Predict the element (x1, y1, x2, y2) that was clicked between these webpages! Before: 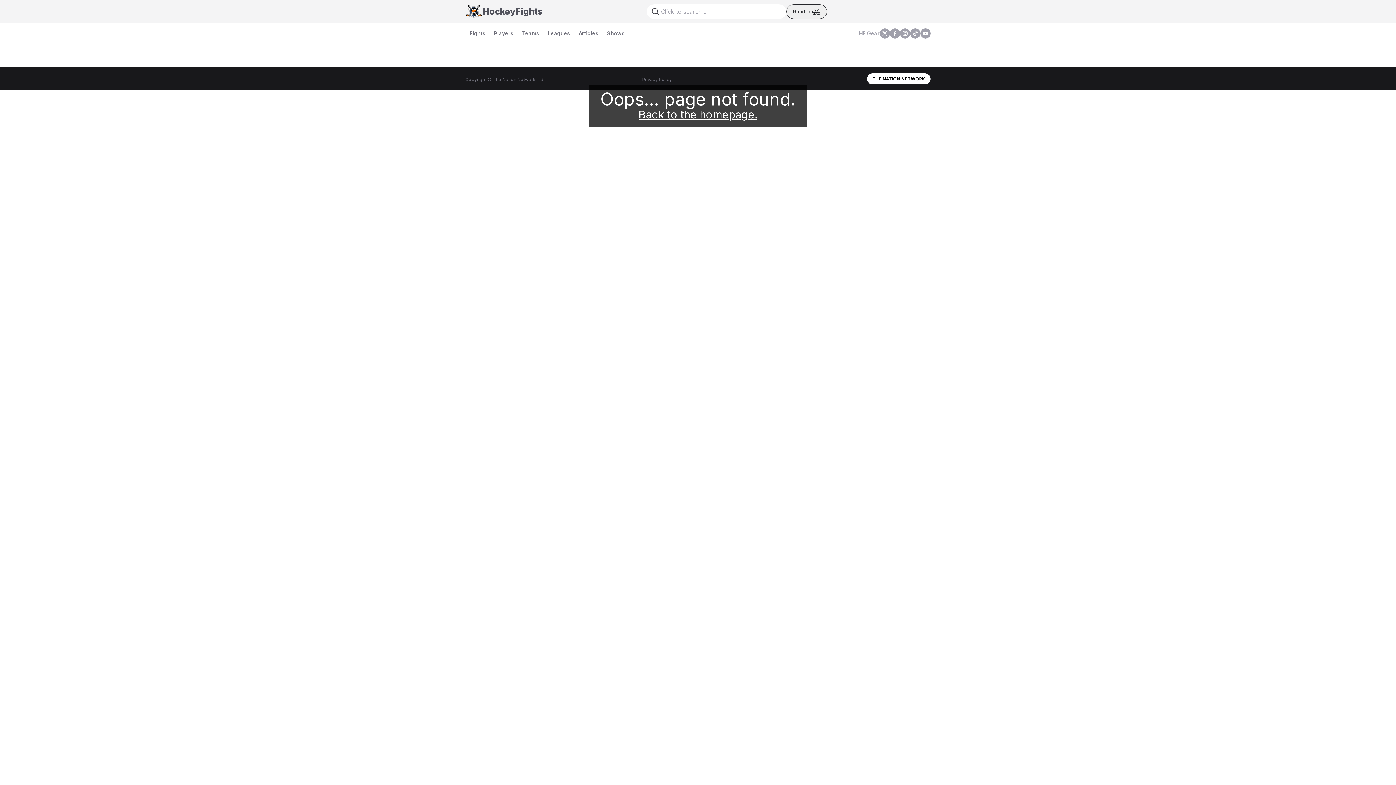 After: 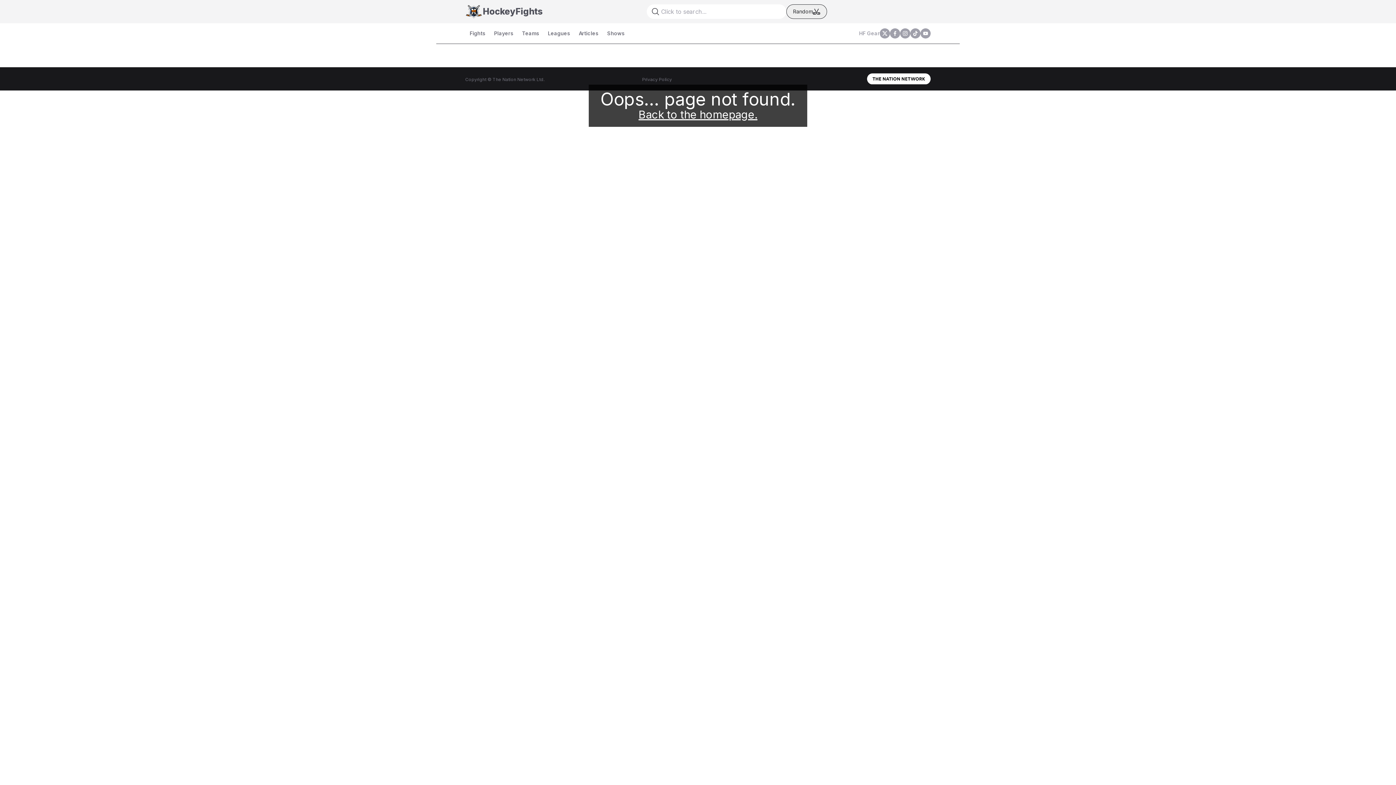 Action: bbox: (910, 28, 920, 38) label: tiktok